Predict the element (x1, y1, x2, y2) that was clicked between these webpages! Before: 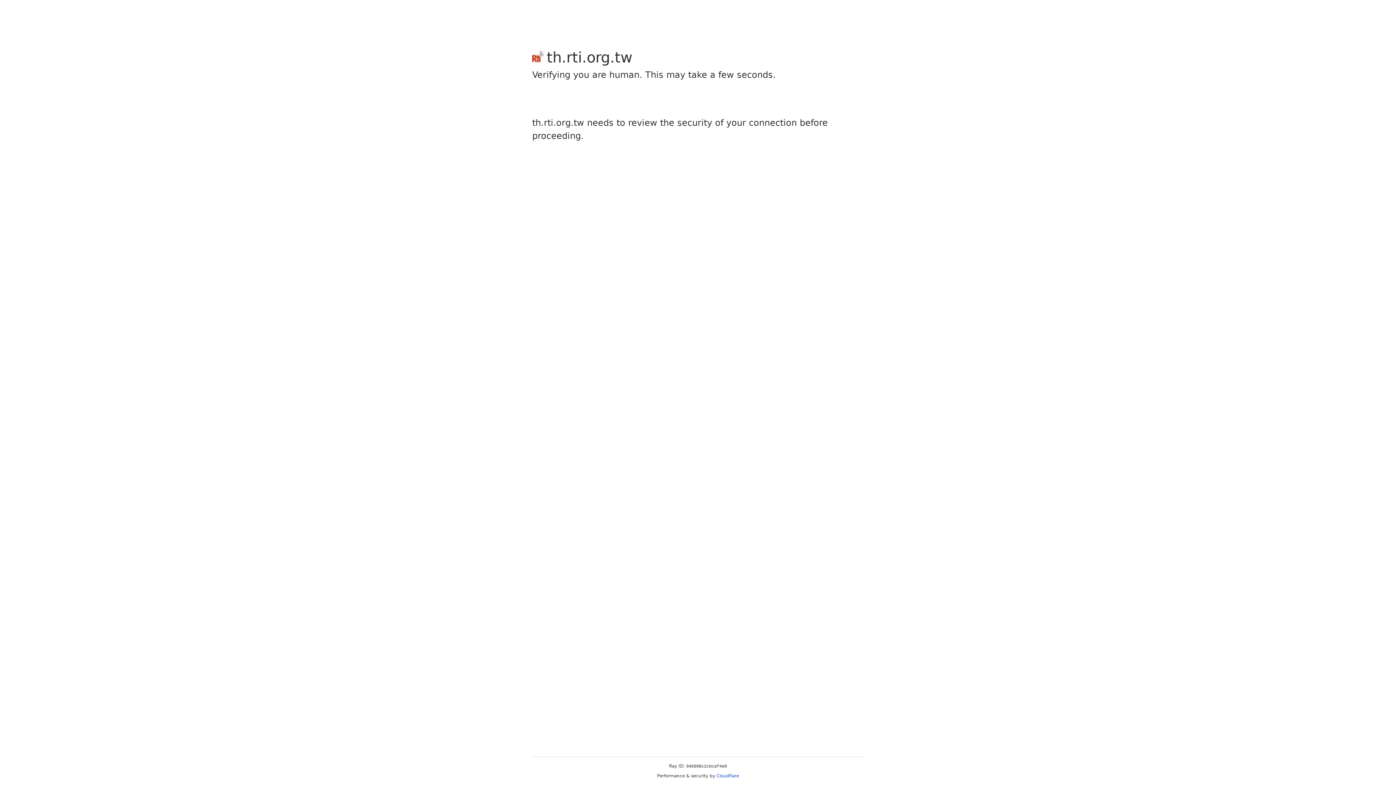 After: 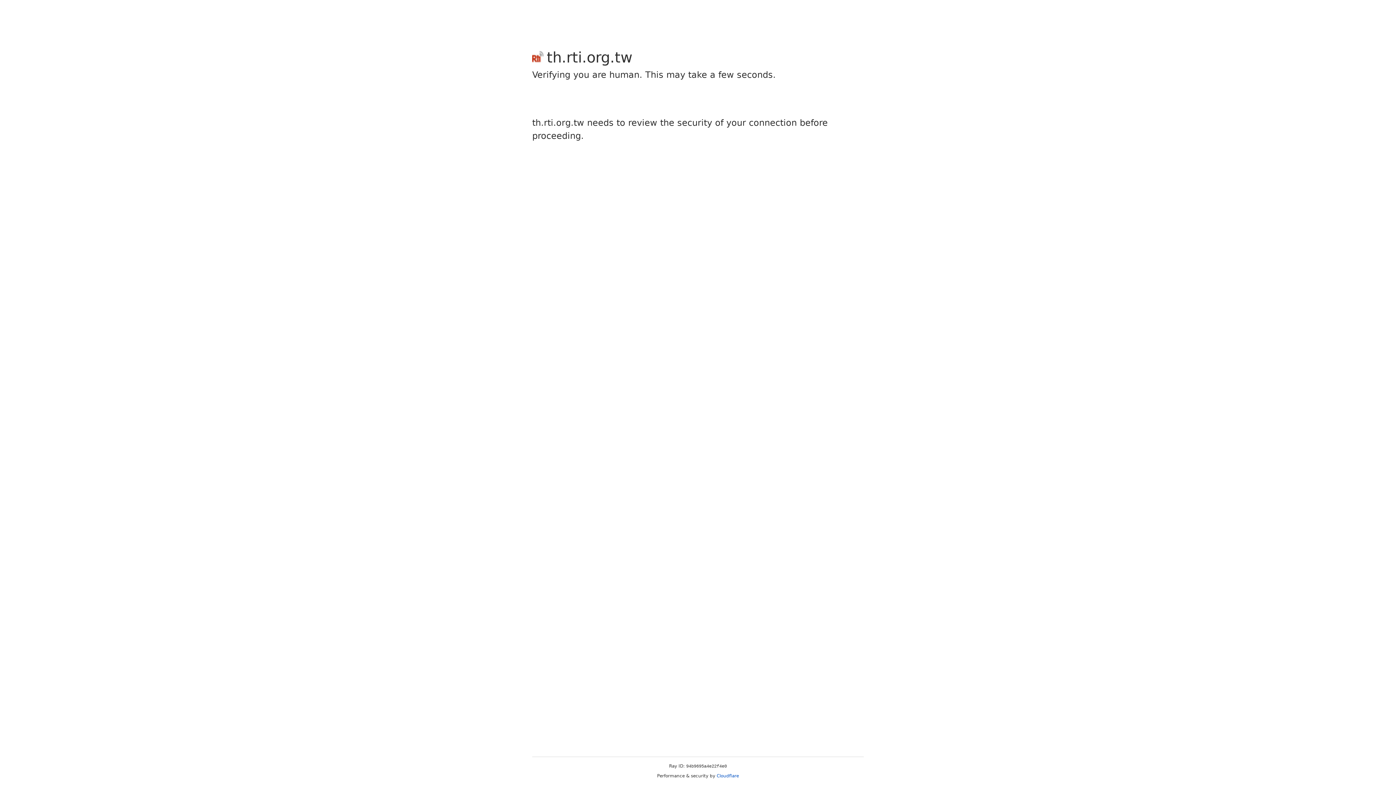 Action: label: Cloudflare bbox: (716, 773, 739, 778)